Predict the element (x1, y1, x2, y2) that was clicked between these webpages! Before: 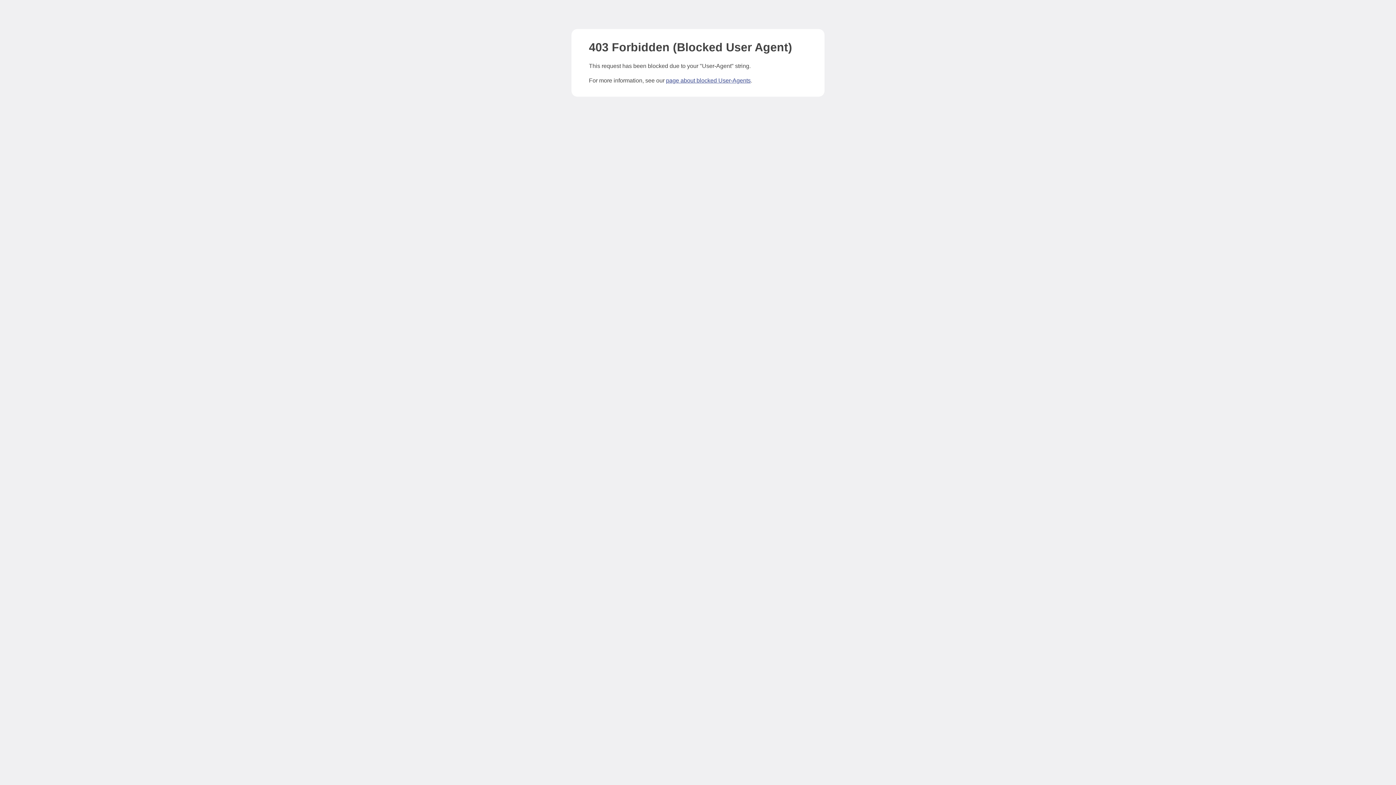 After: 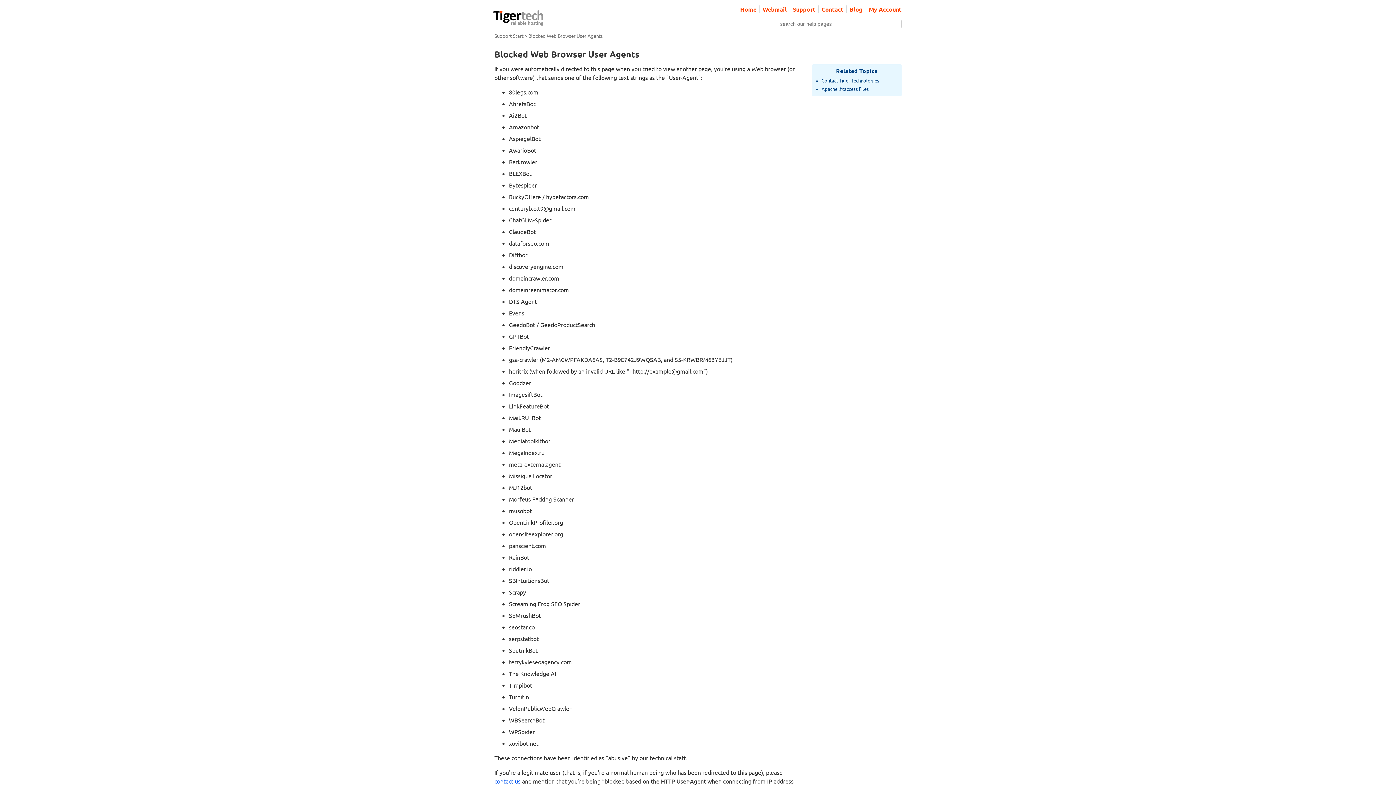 Action: label: page about blocked User-Agents bbox: (666, 77, 750, 83)